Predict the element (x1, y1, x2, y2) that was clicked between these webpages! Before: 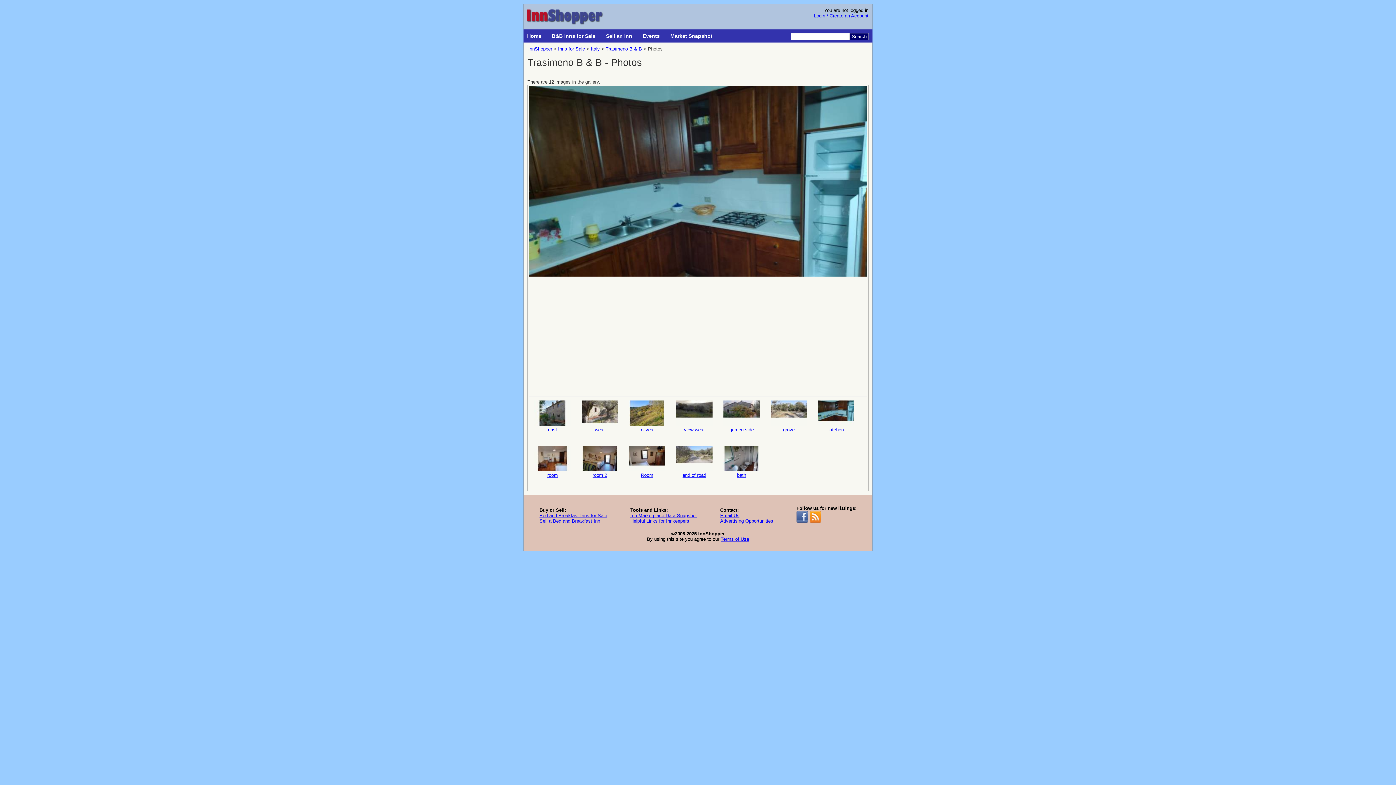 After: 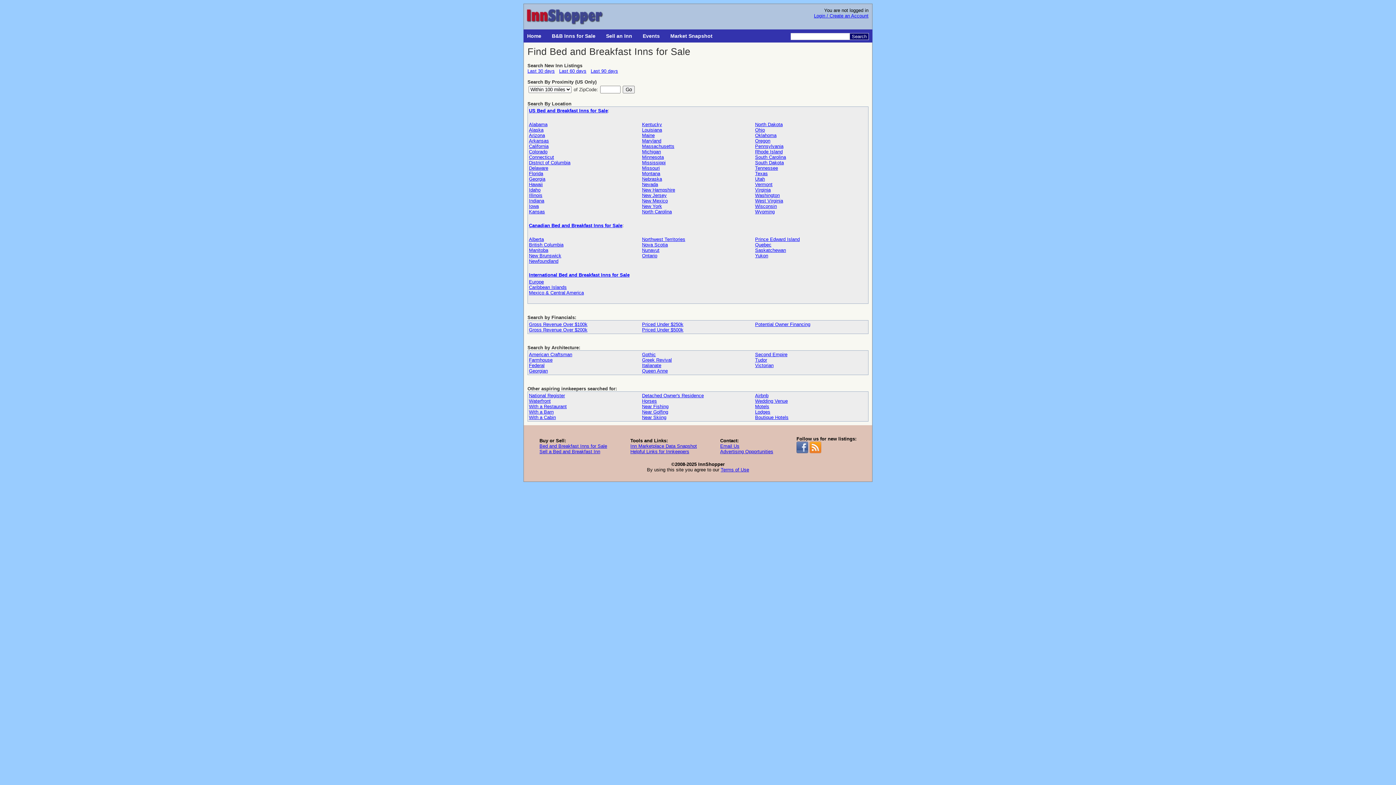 Action: label: Bed and Breakfast Inns for Sale bbox: (539, 513, 607, 518)